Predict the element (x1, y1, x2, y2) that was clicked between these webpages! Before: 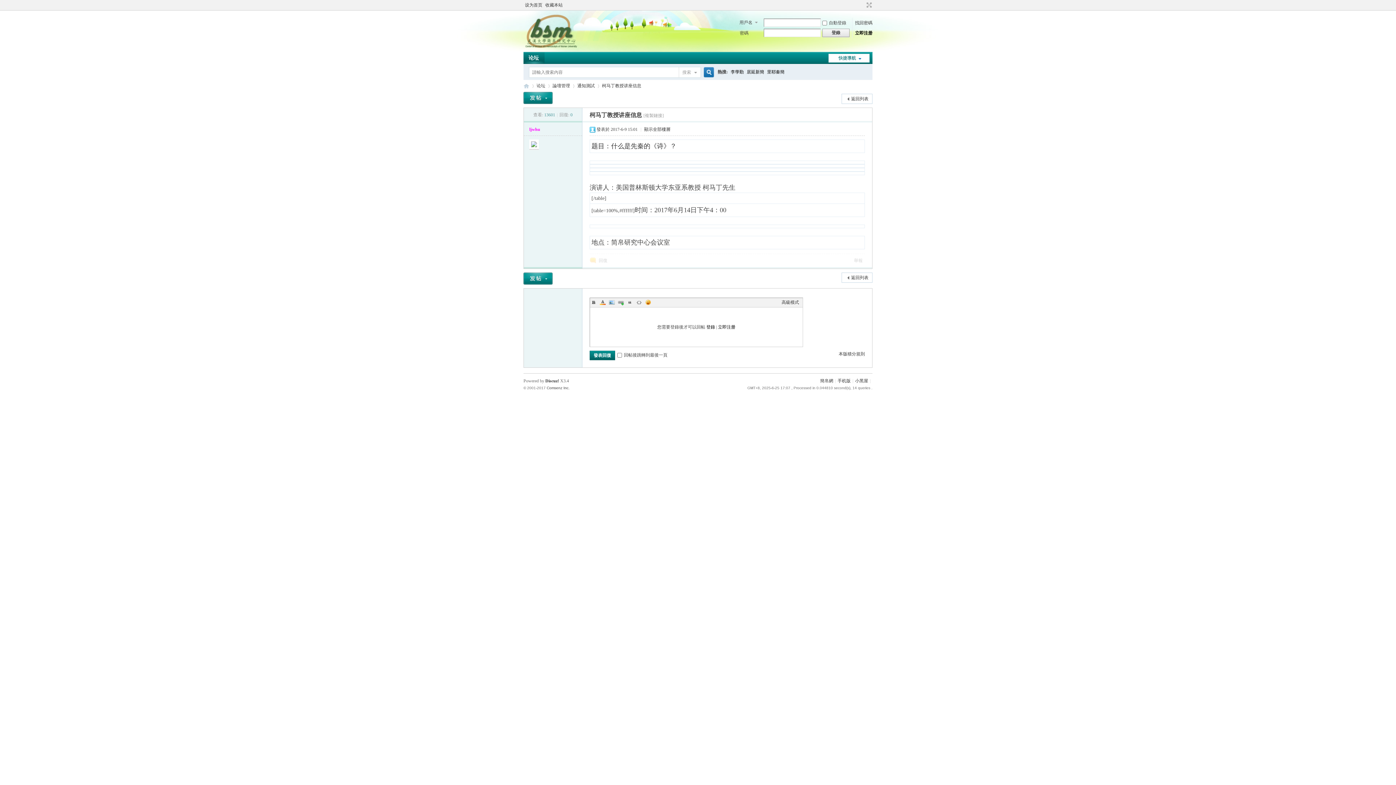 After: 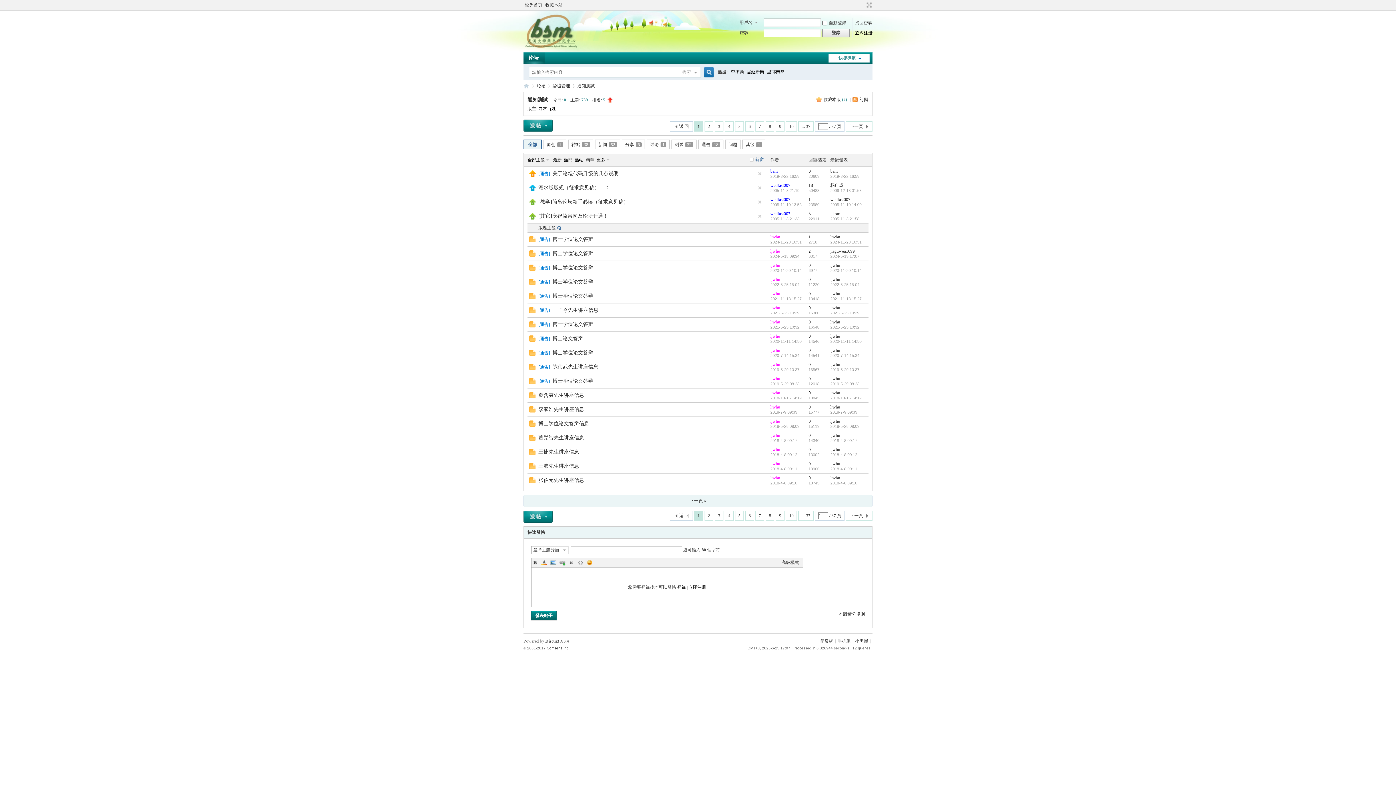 Action: label: 返回列表 bbox: (841, 272, 872, 282)